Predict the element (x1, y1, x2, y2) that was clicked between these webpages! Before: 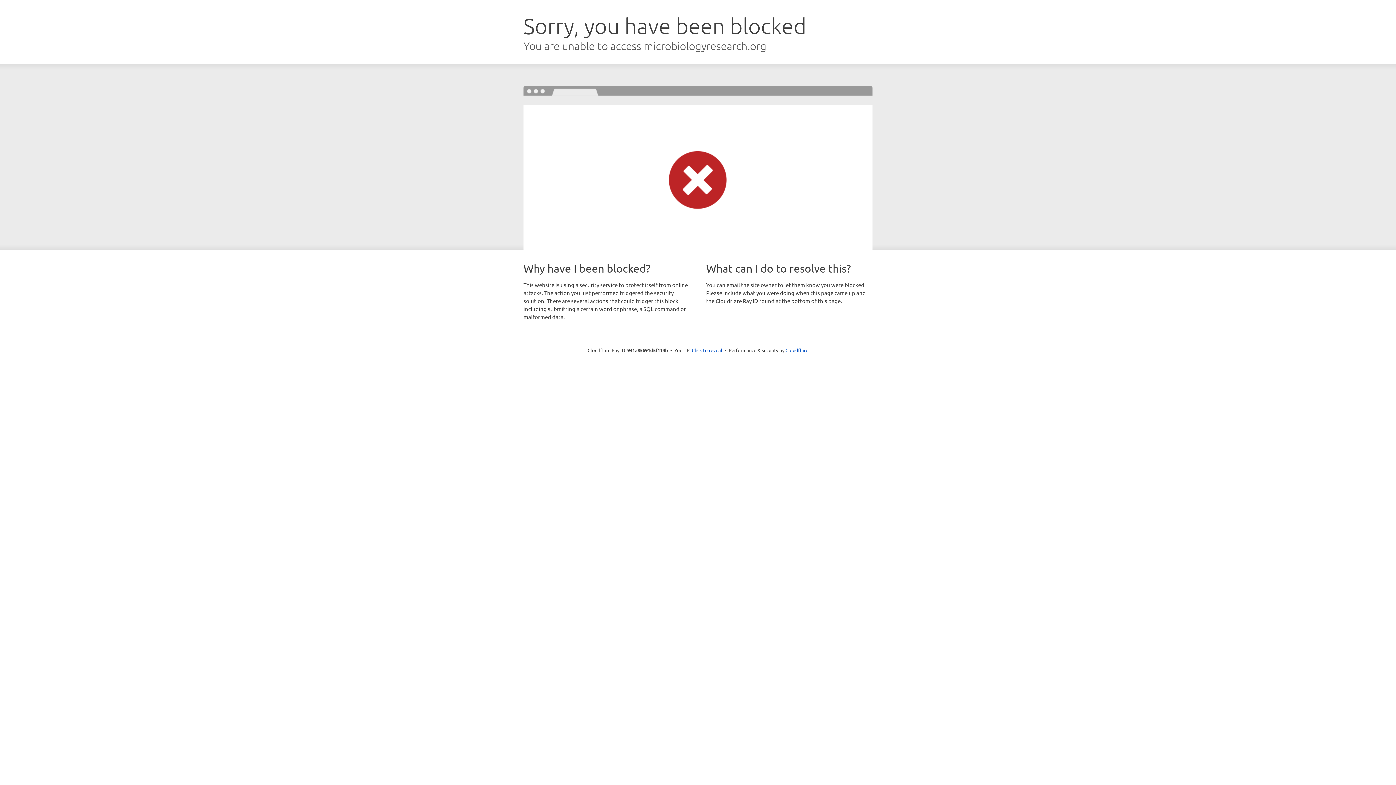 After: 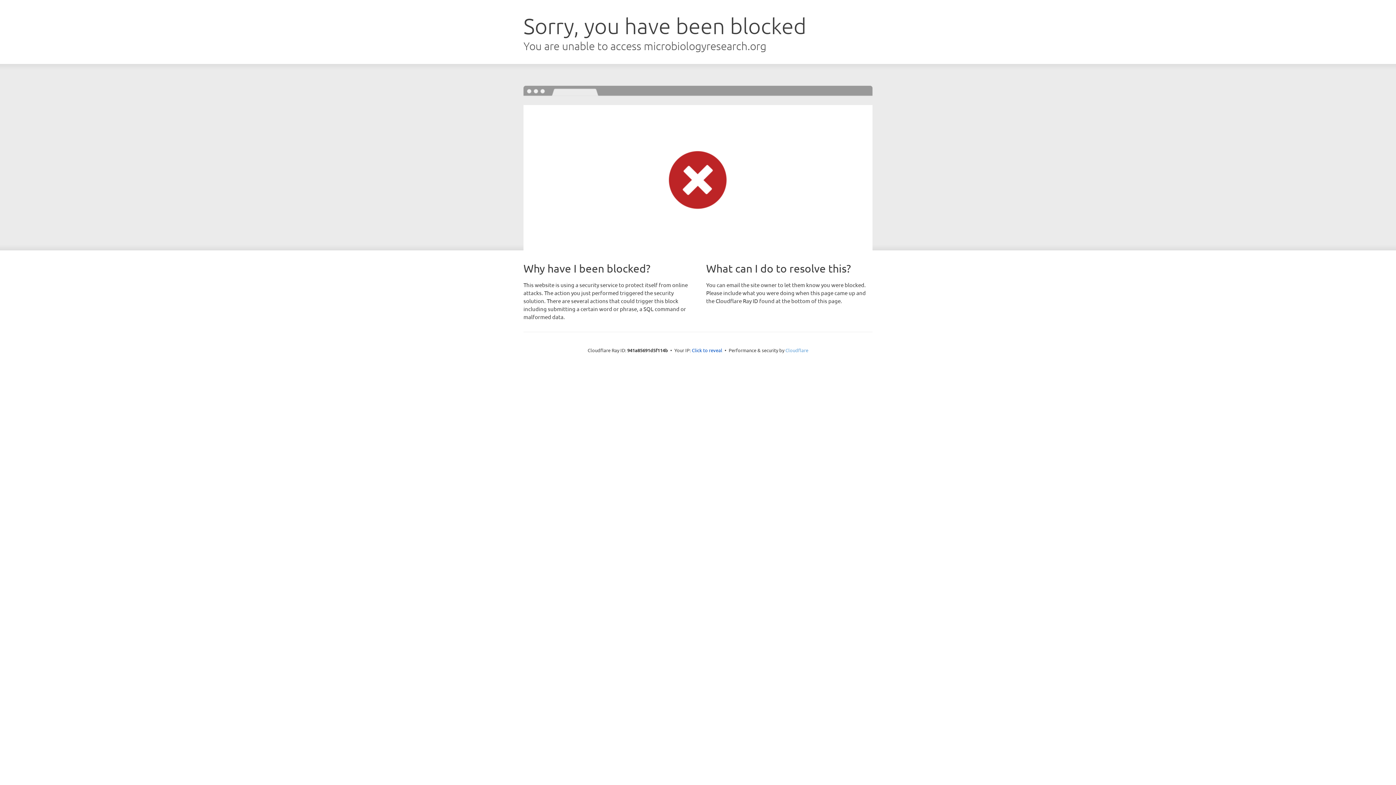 Action: bbox: (785, 347, 808, 353) label: Cloudflare